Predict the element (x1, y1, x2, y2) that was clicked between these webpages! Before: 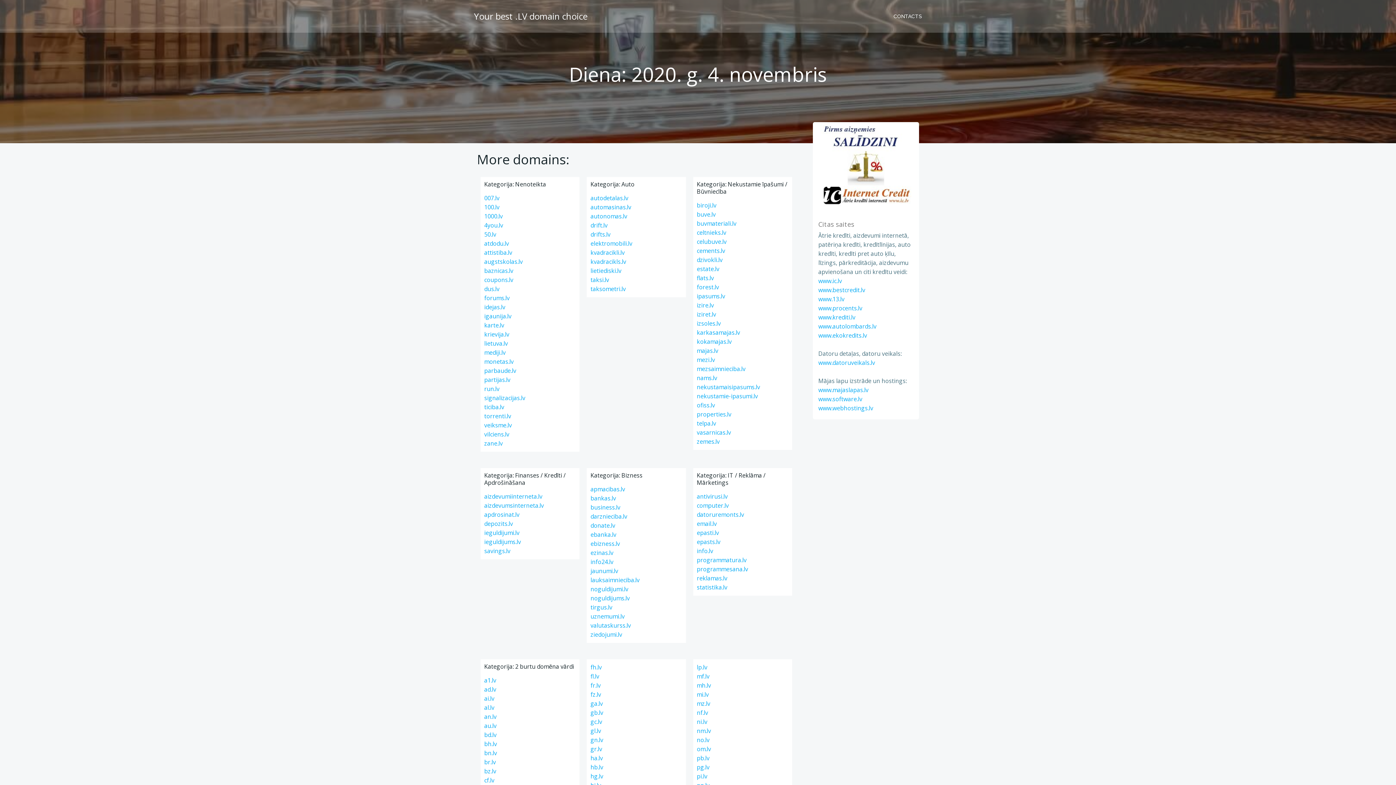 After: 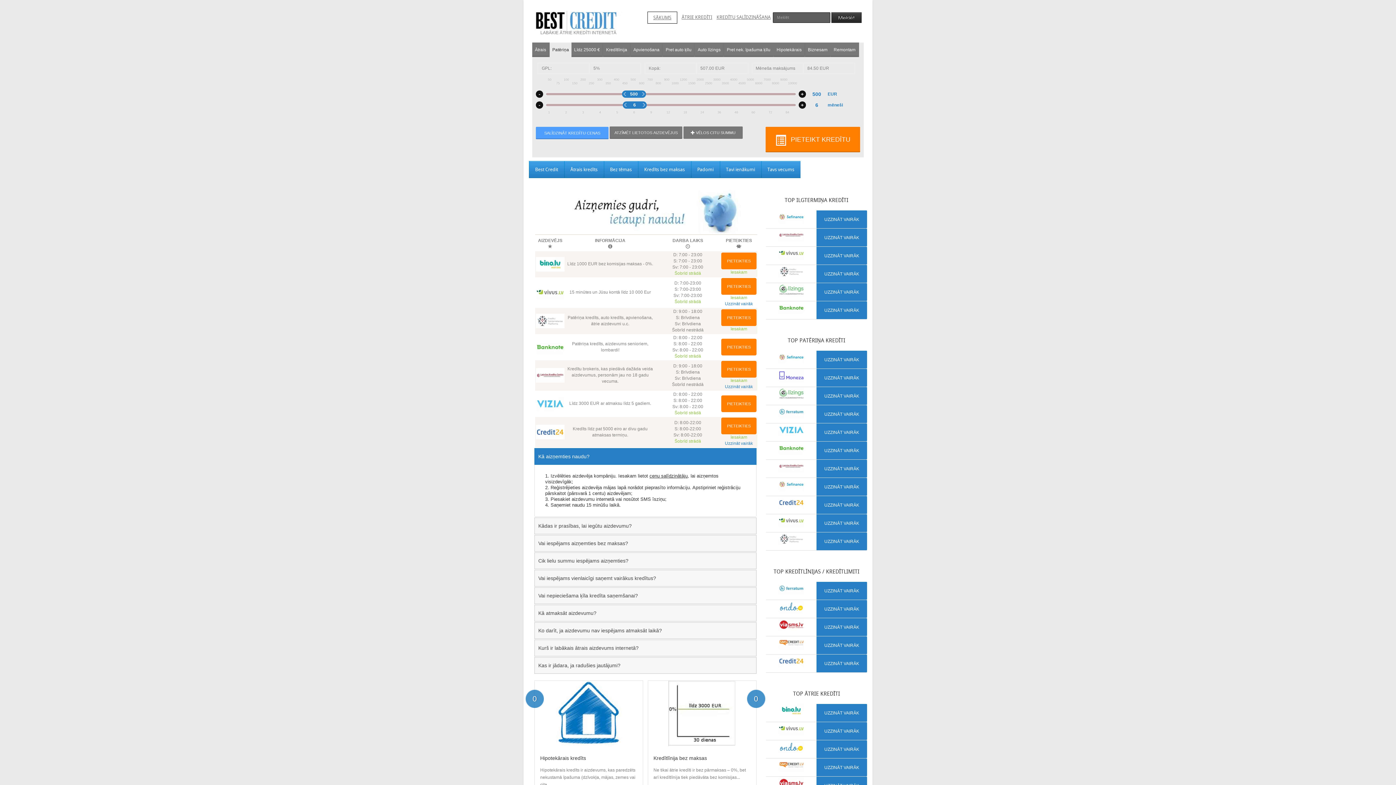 Action: bbox: (818, 286, 865, 294) label: www.bestcredit.lv